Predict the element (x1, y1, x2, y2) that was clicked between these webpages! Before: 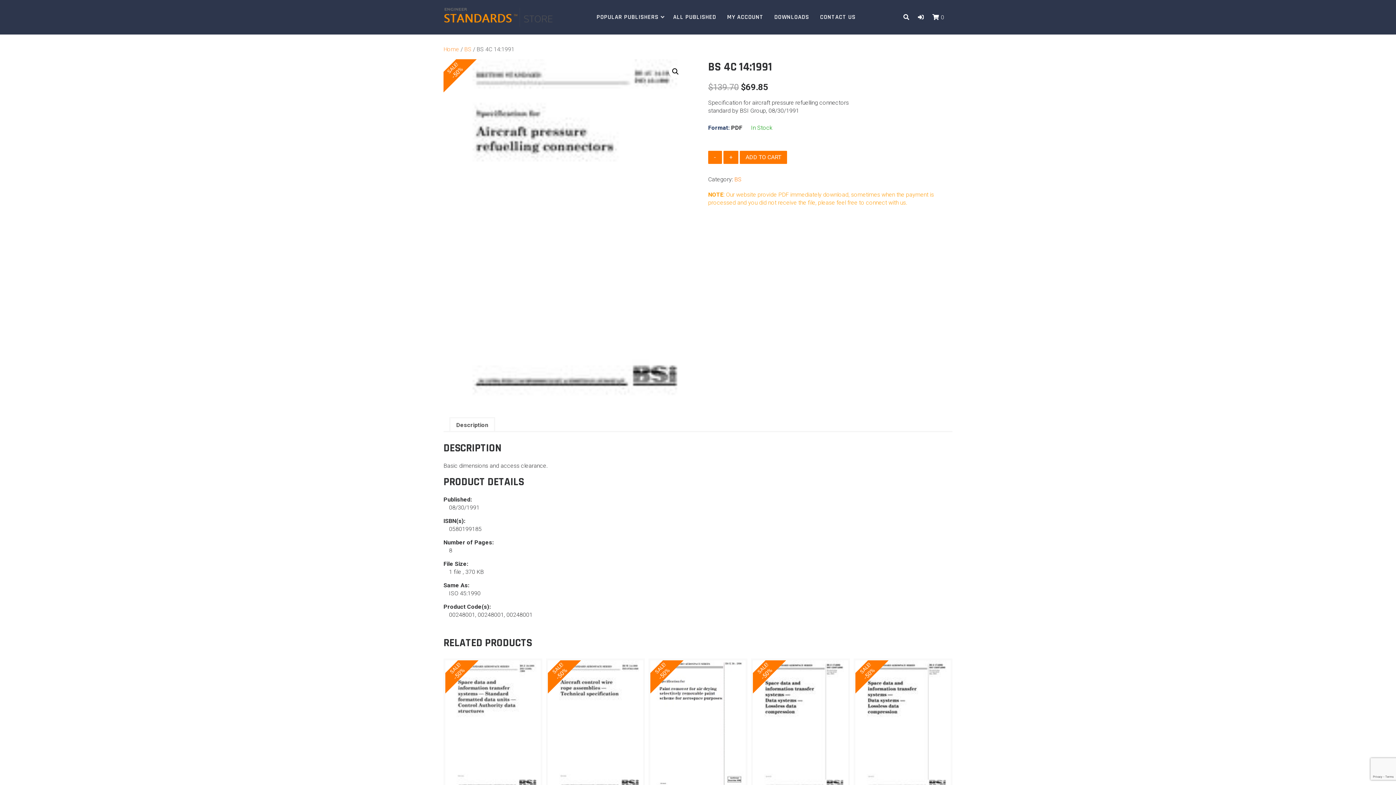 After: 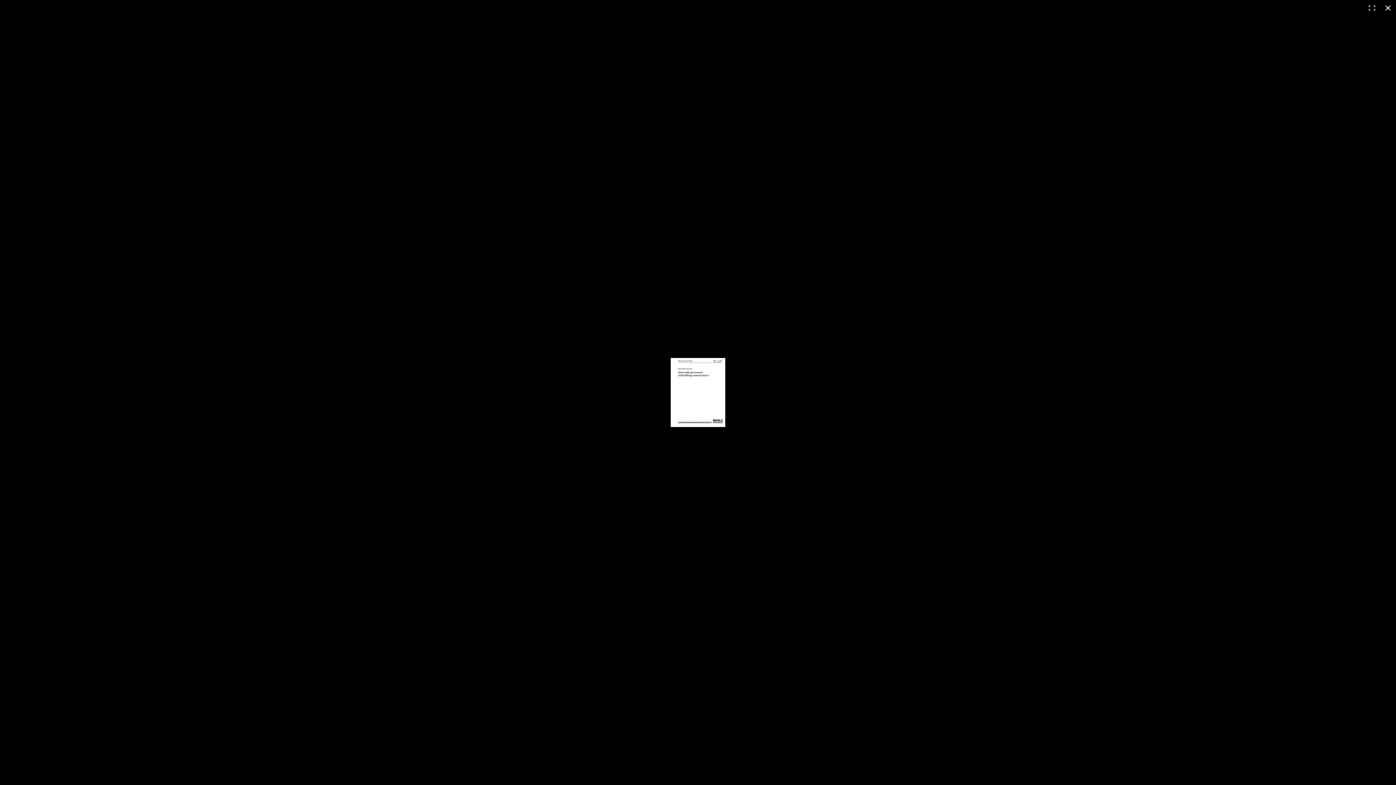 Action: bbox: (669, 65, 682, 78) label: View full-screen image gallery